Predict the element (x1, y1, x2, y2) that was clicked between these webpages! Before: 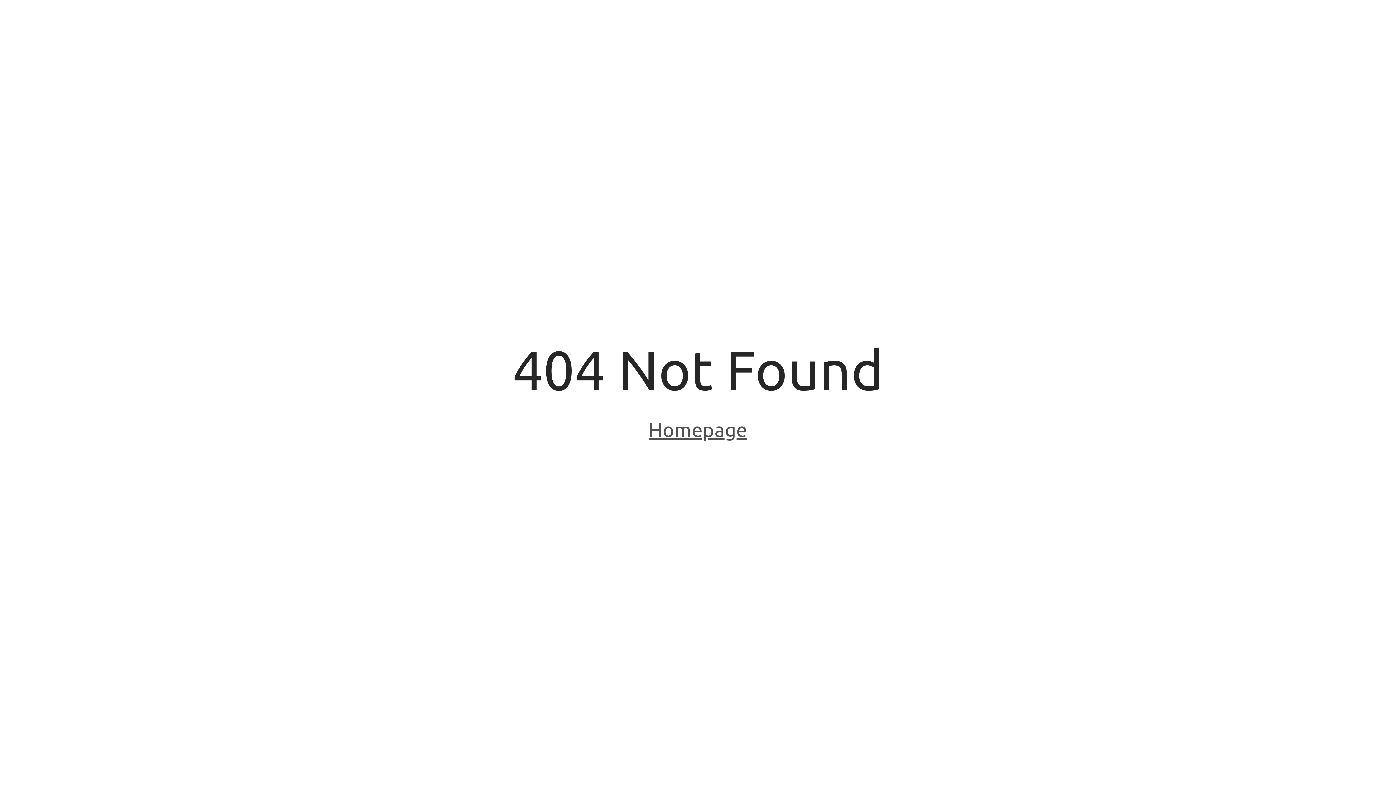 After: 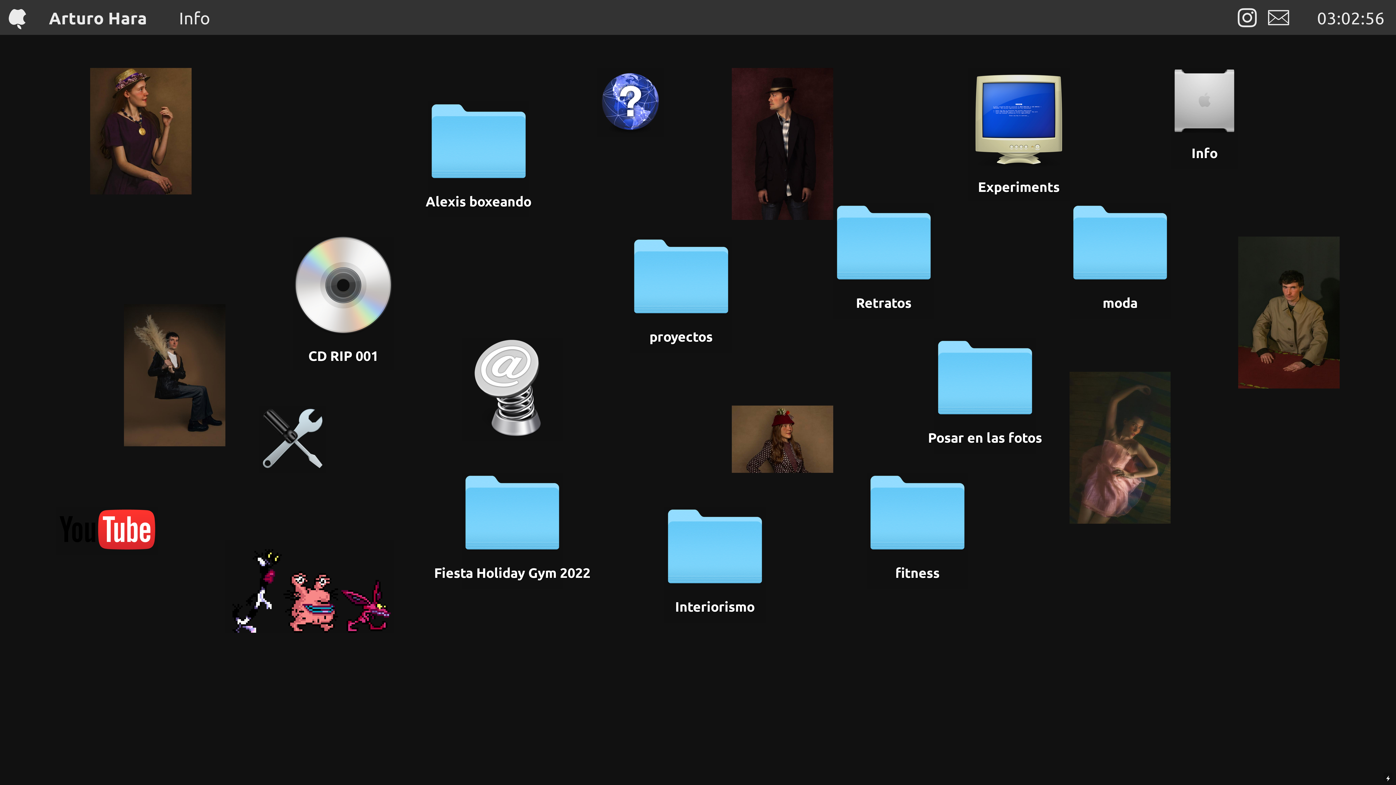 Action: label: Homepage bbox: (648, 418, 747, 443)